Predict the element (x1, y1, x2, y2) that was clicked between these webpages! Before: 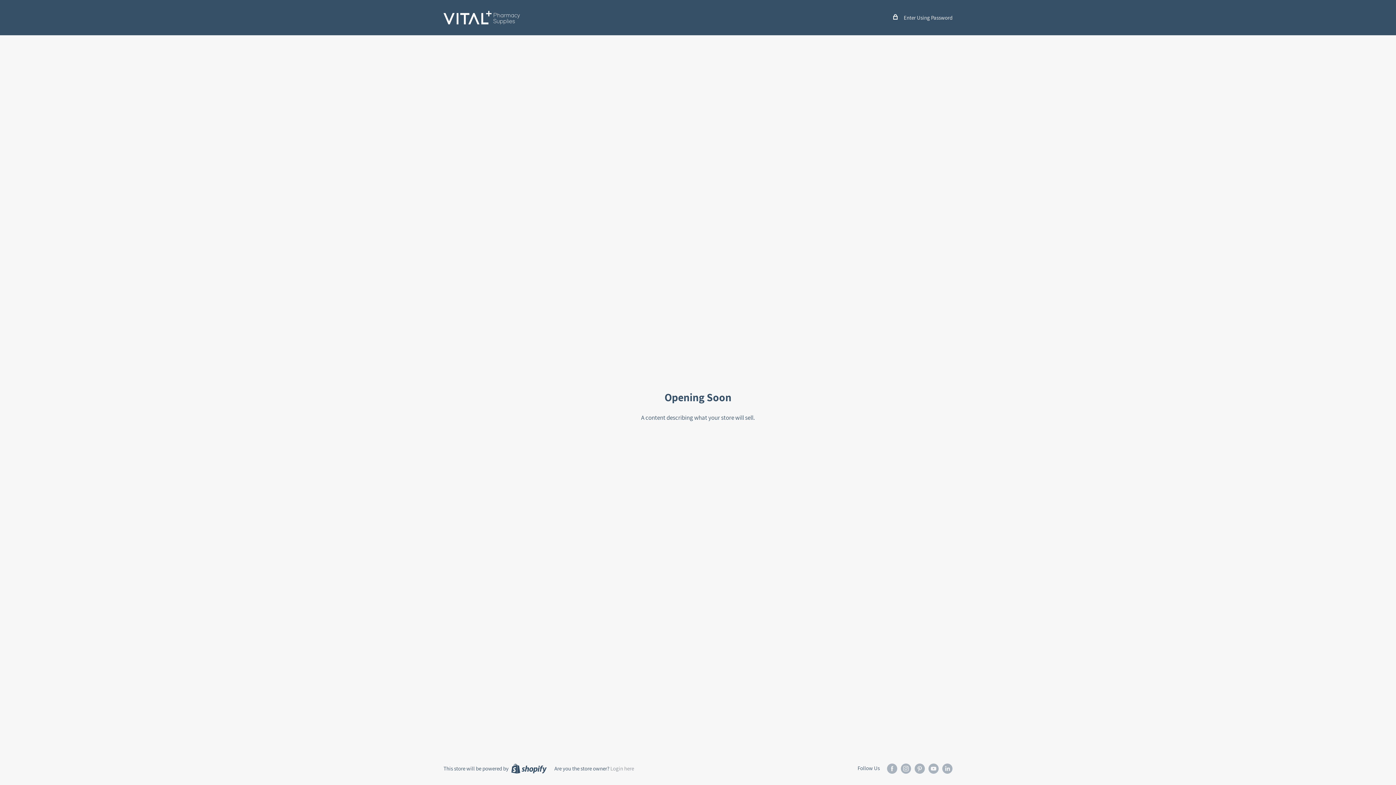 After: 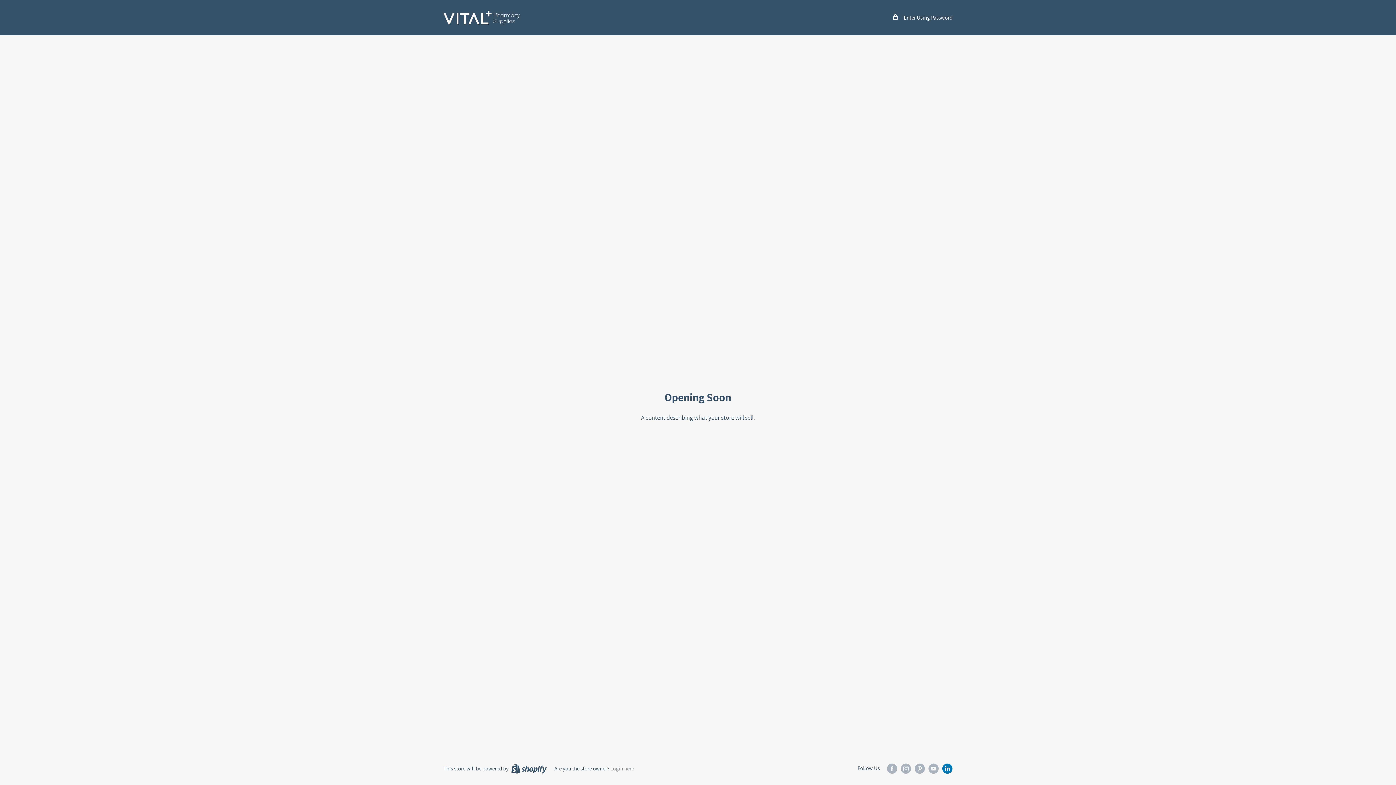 Action: label: Follow us on LinkedIn bbox: (942, 763, 952, 774)